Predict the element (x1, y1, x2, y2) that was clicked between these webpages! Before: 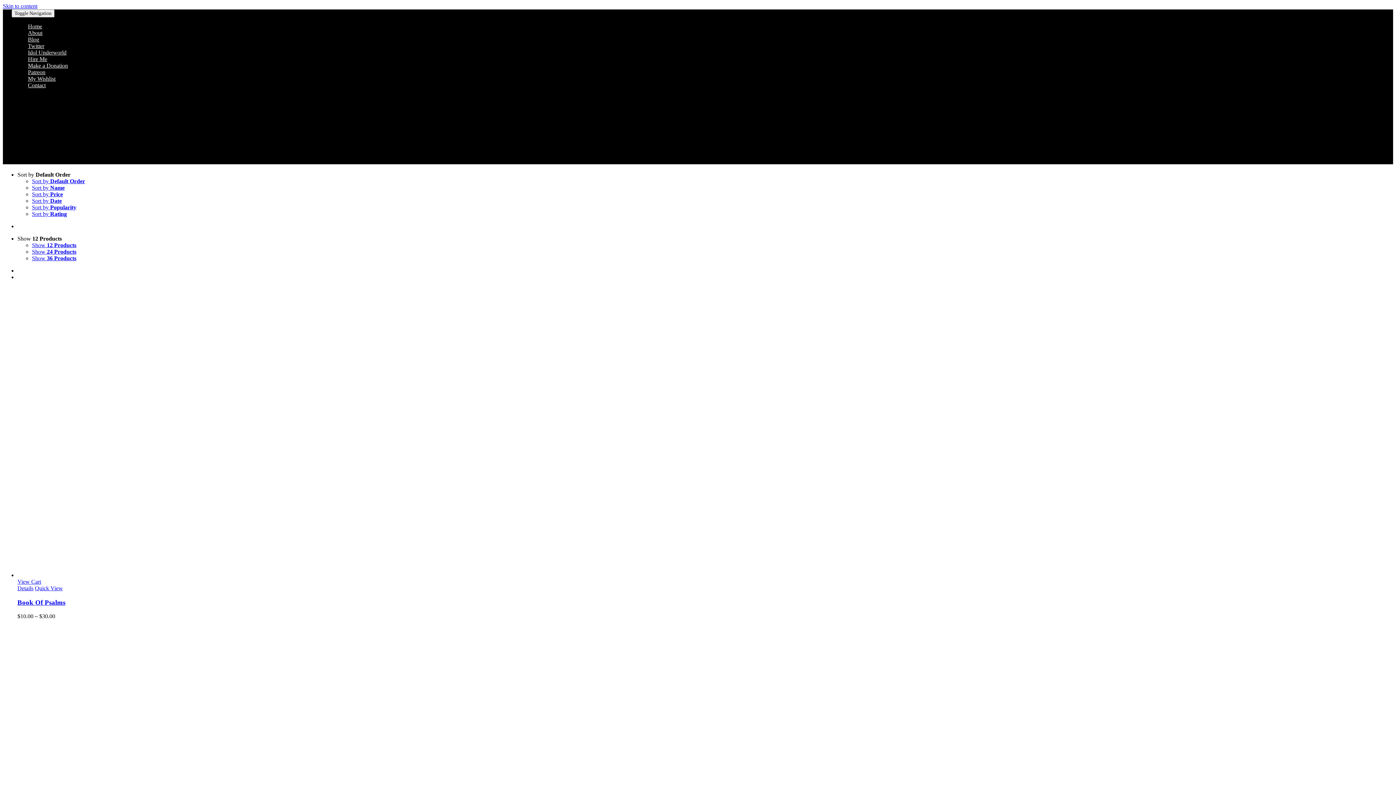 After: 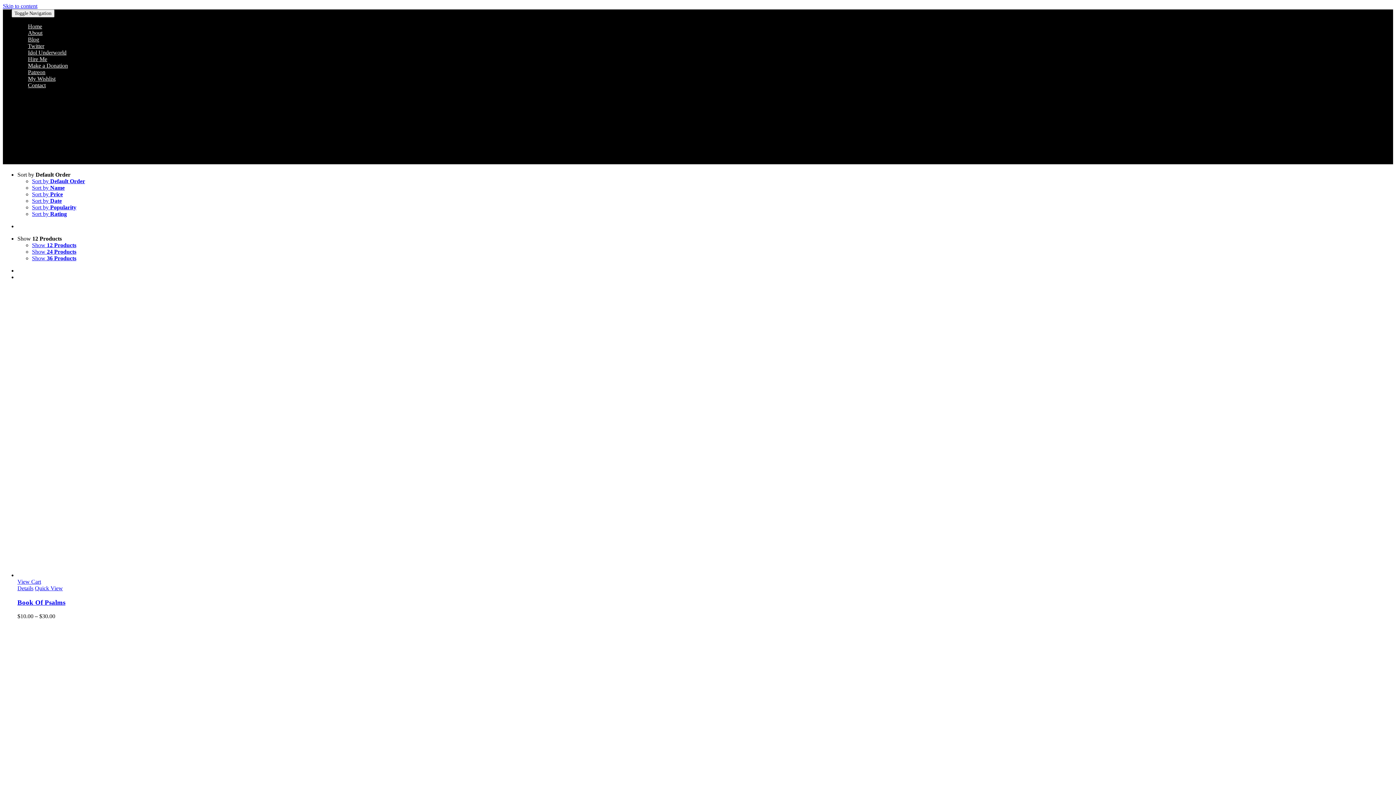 Action: bbox: (32, 255, 76, 261) label: Show 36 Products